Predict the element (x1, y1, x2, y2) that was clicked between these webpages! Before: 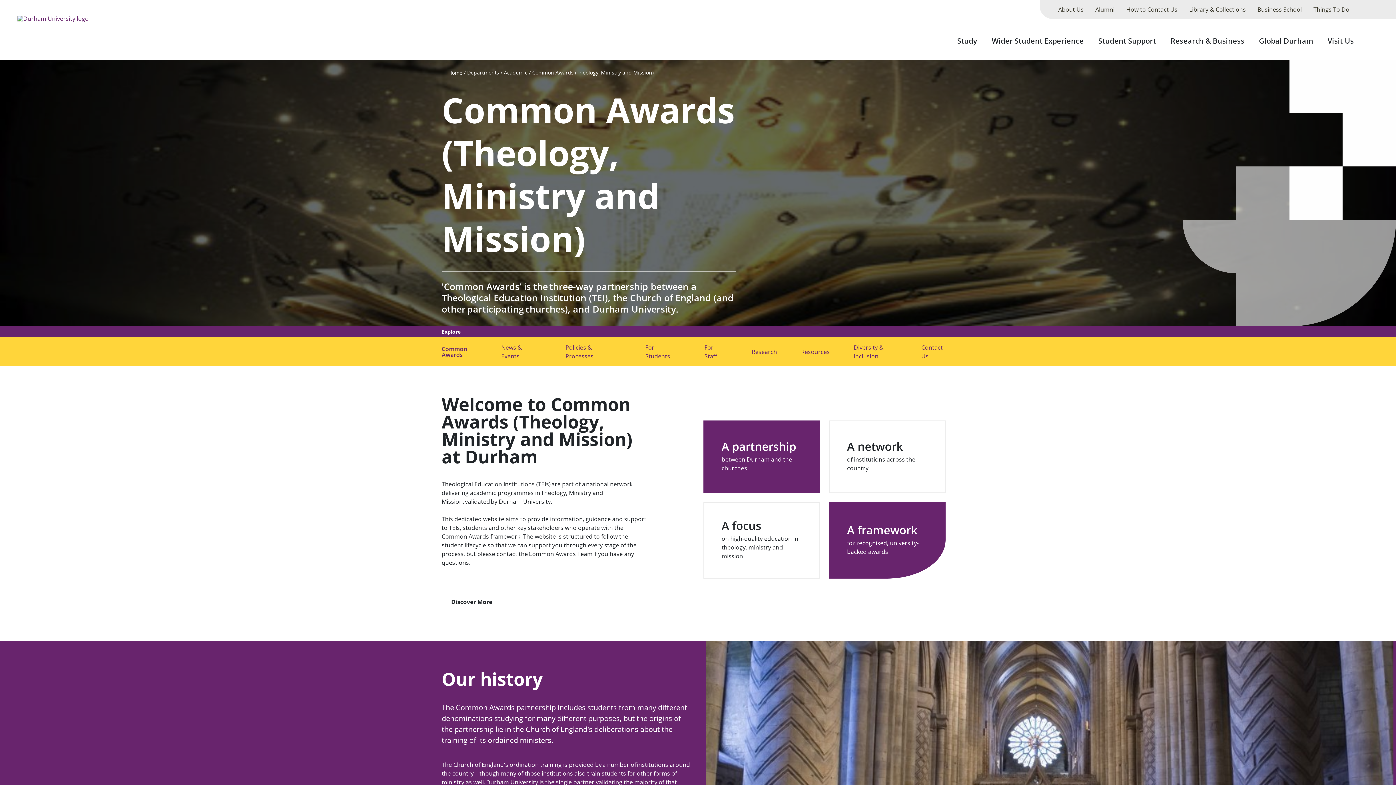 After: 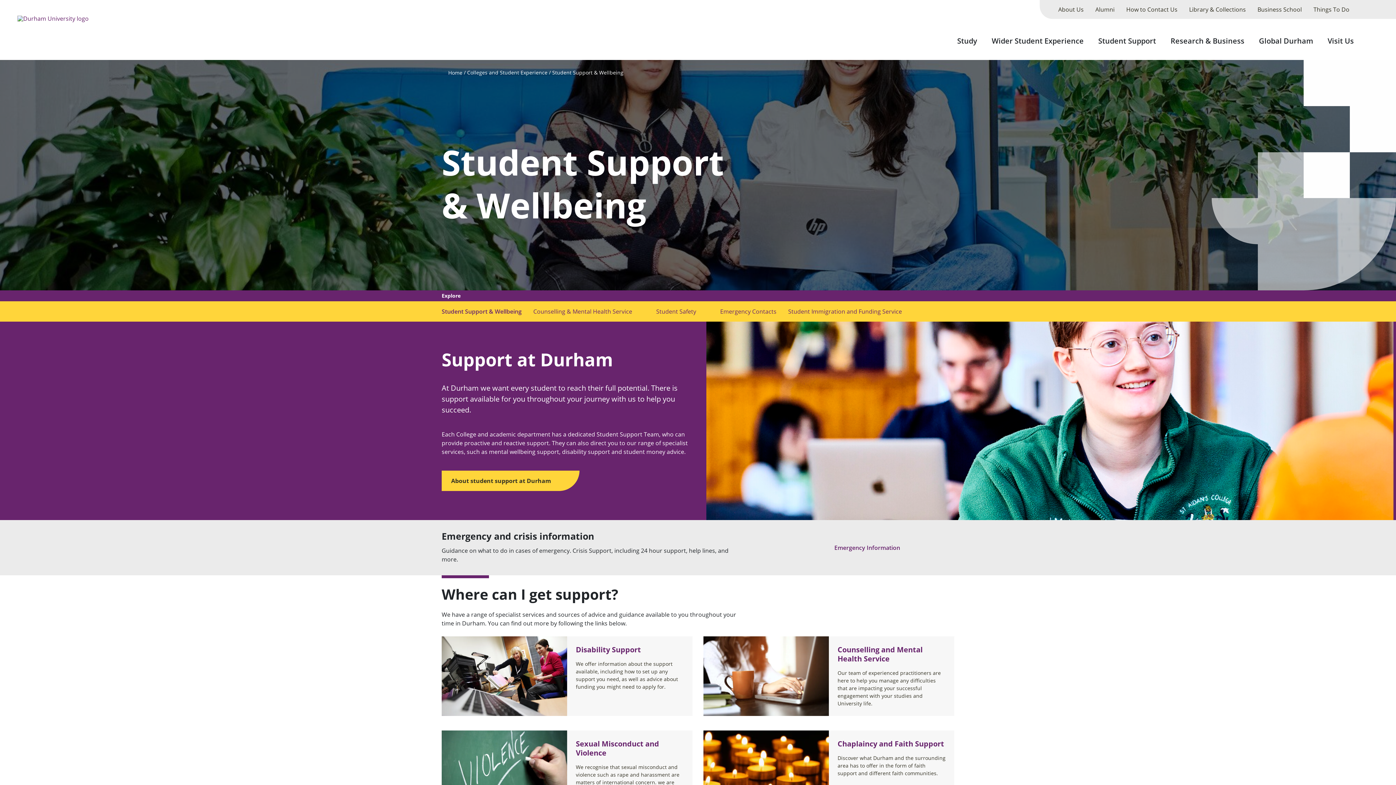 Action: label: Student Support bbox: (1092, 27, 1162, 60)